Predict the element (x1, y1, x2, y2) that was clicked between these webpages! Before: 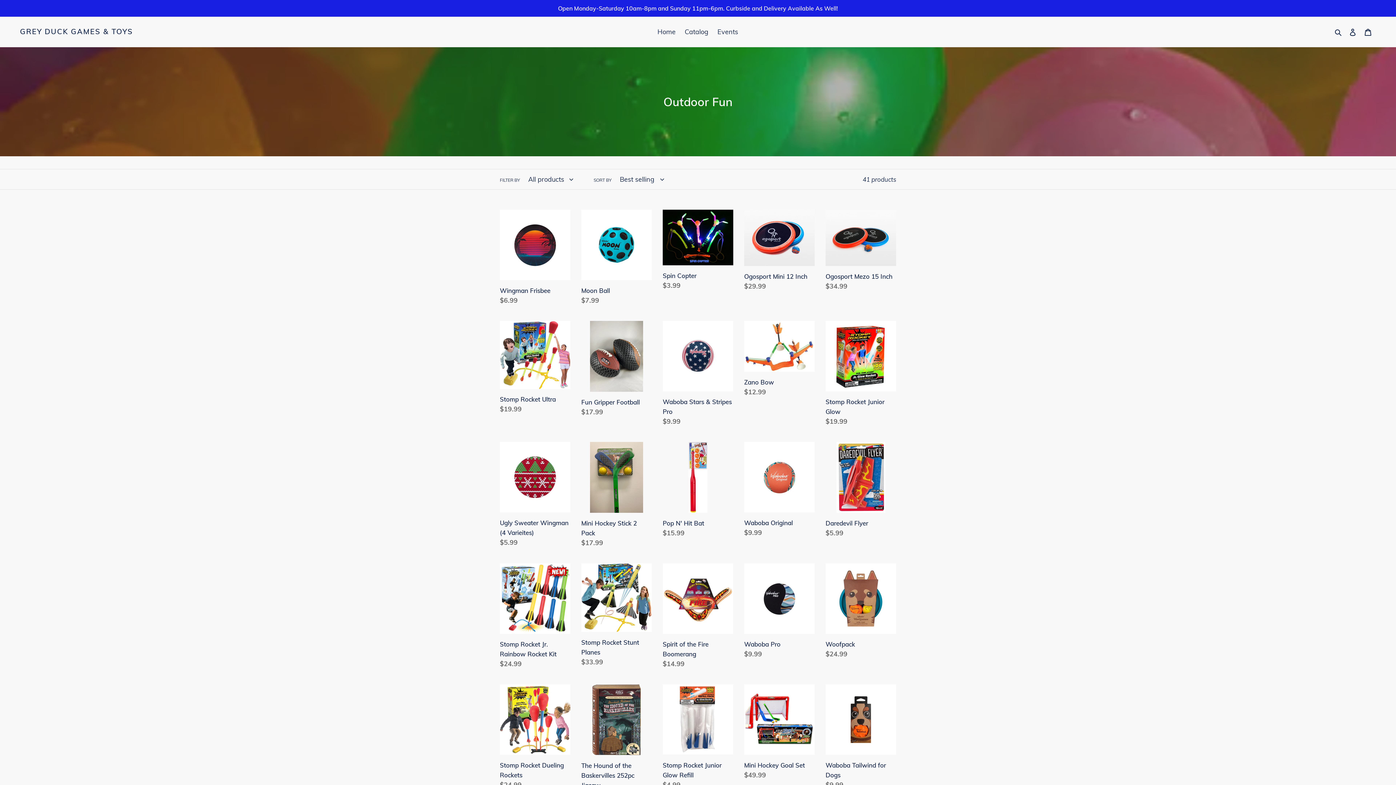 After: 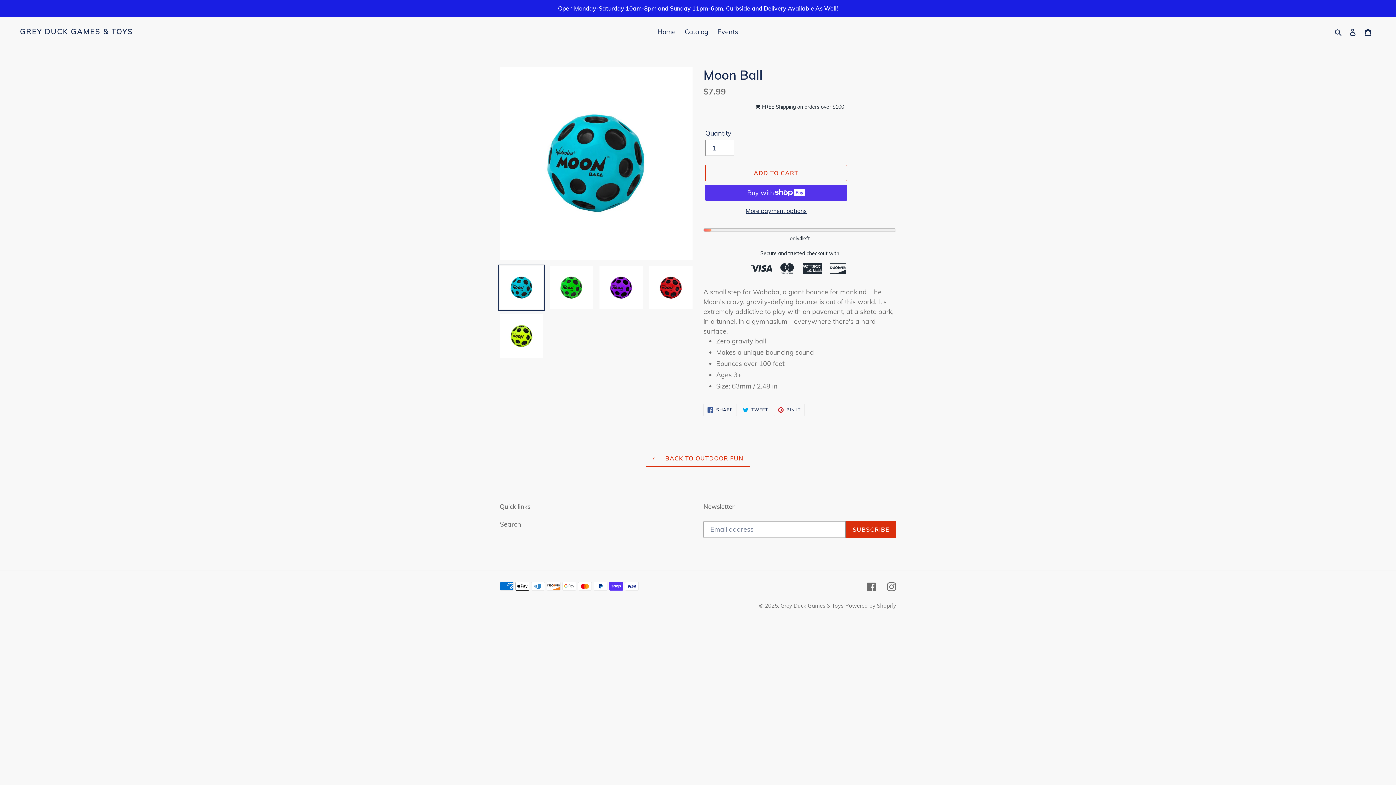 Action: bbox: (581, 209, 652, 308) label: Moon Ball